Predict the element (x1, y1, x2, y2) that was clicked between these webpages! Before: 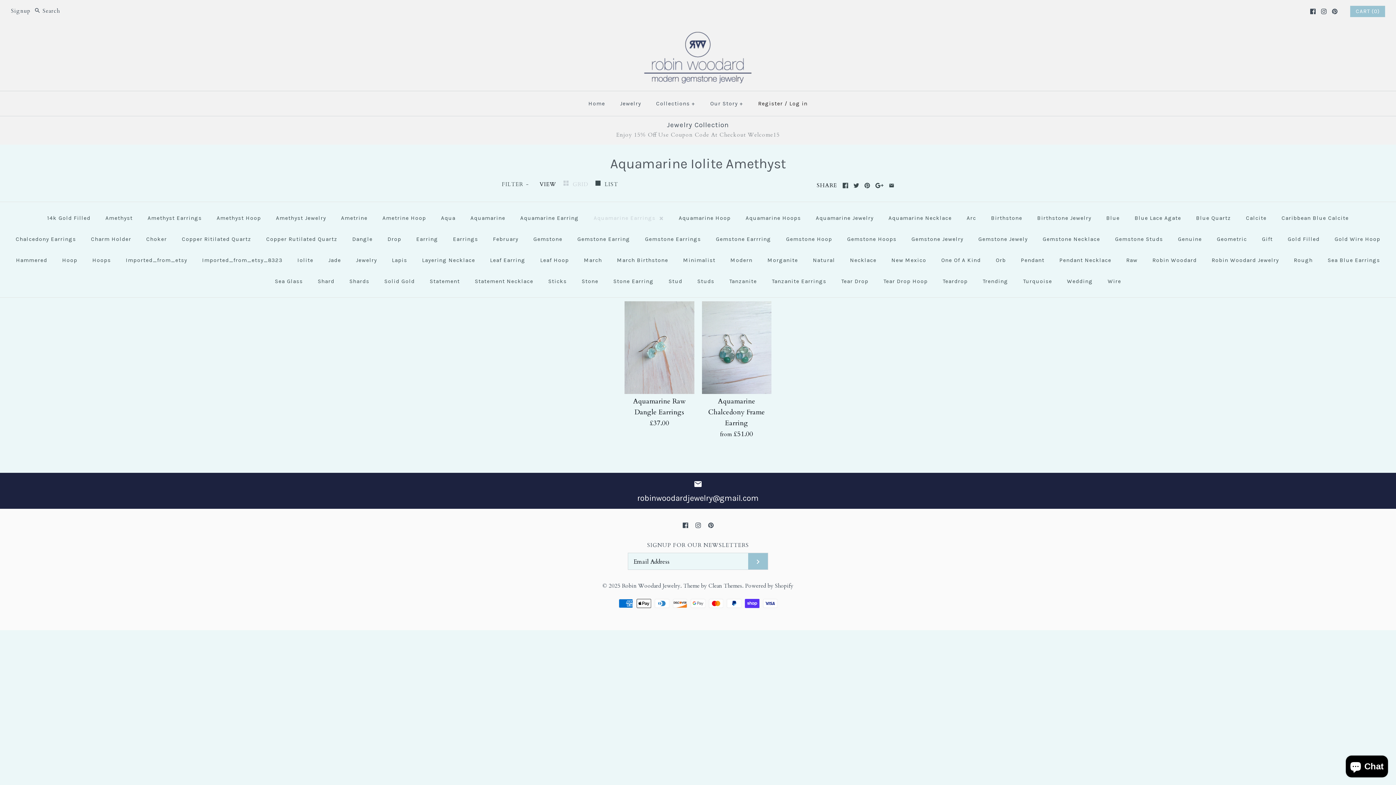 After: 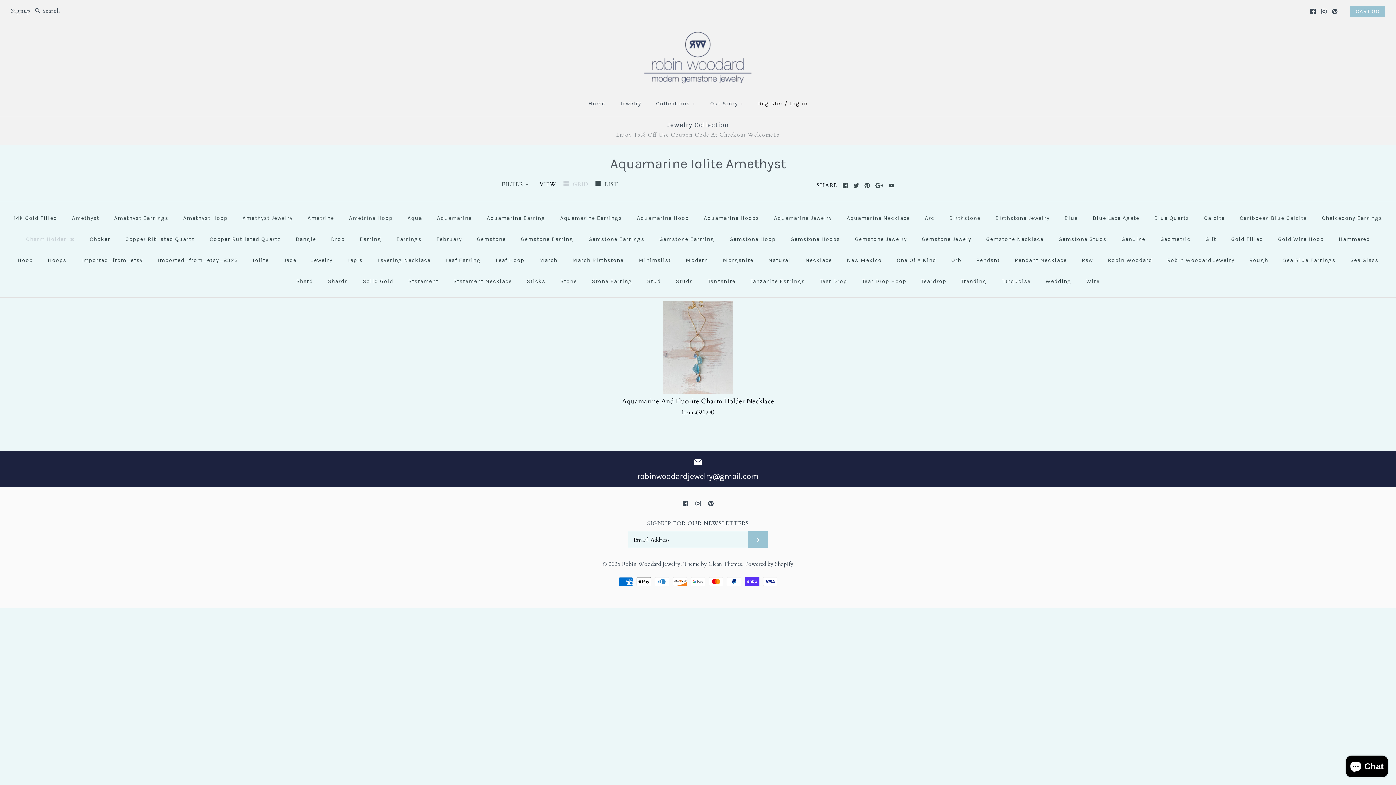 Action: label: Charm Holder bbox: (84, 228, 137, 249)